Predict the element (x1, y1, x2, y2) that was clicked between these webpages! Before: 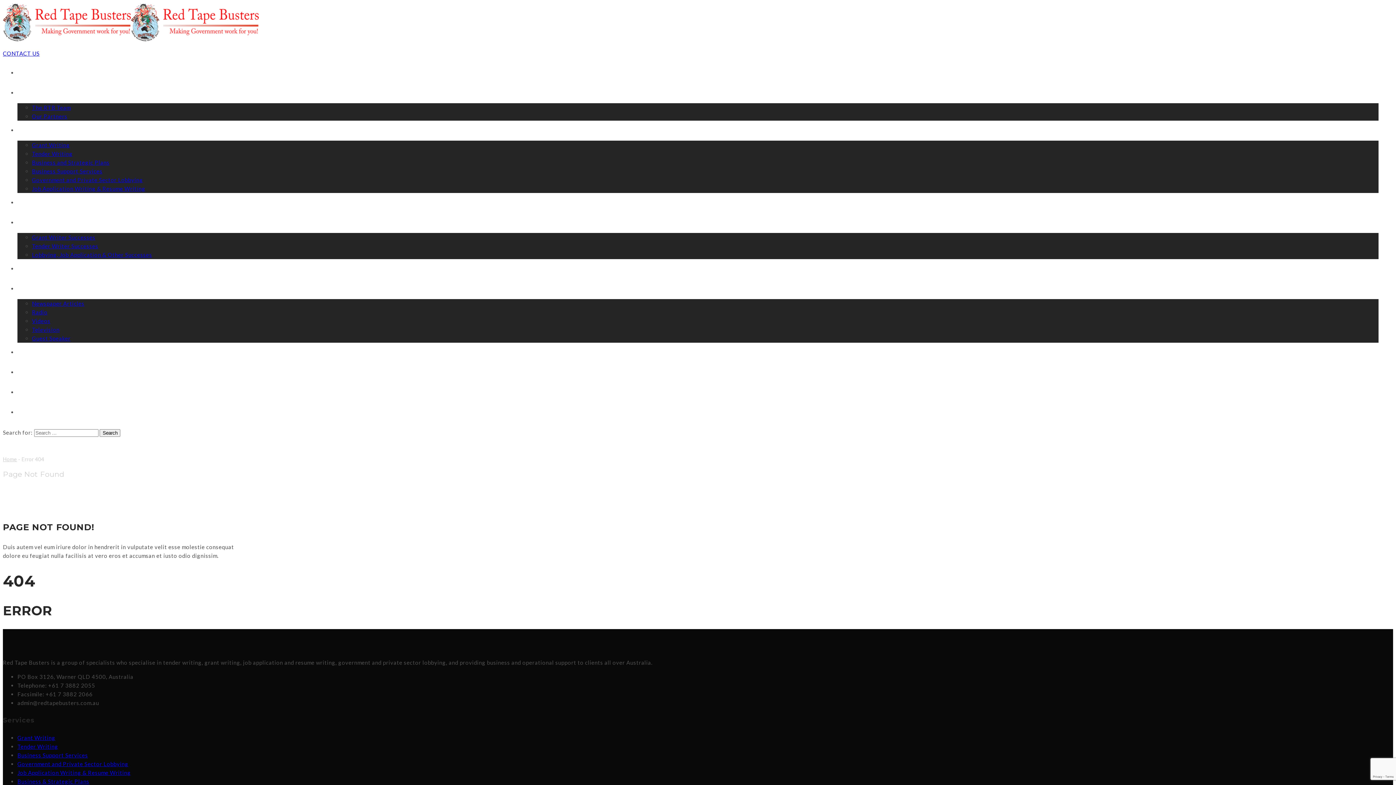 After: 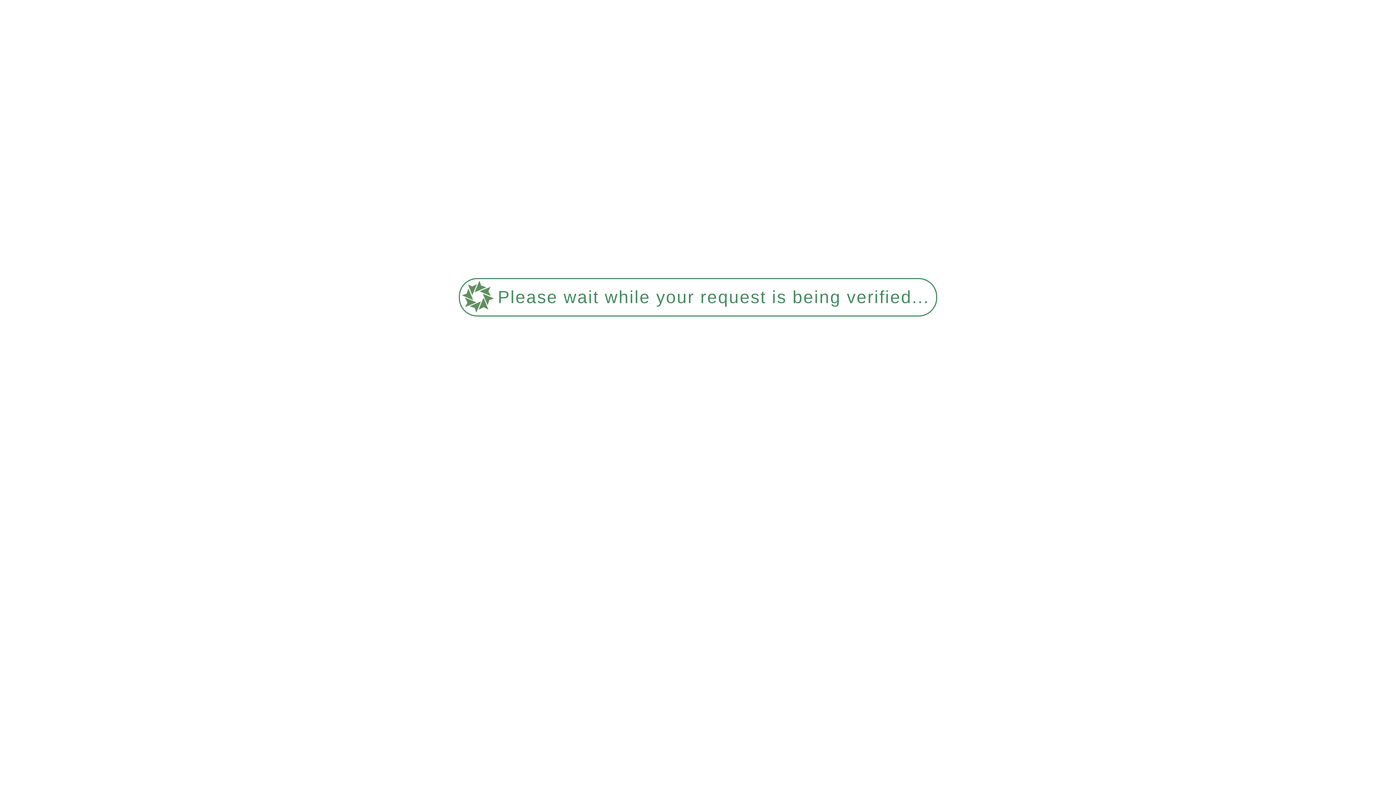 Action: bbox: (32, 104, 70, 110) label: The RTB Team